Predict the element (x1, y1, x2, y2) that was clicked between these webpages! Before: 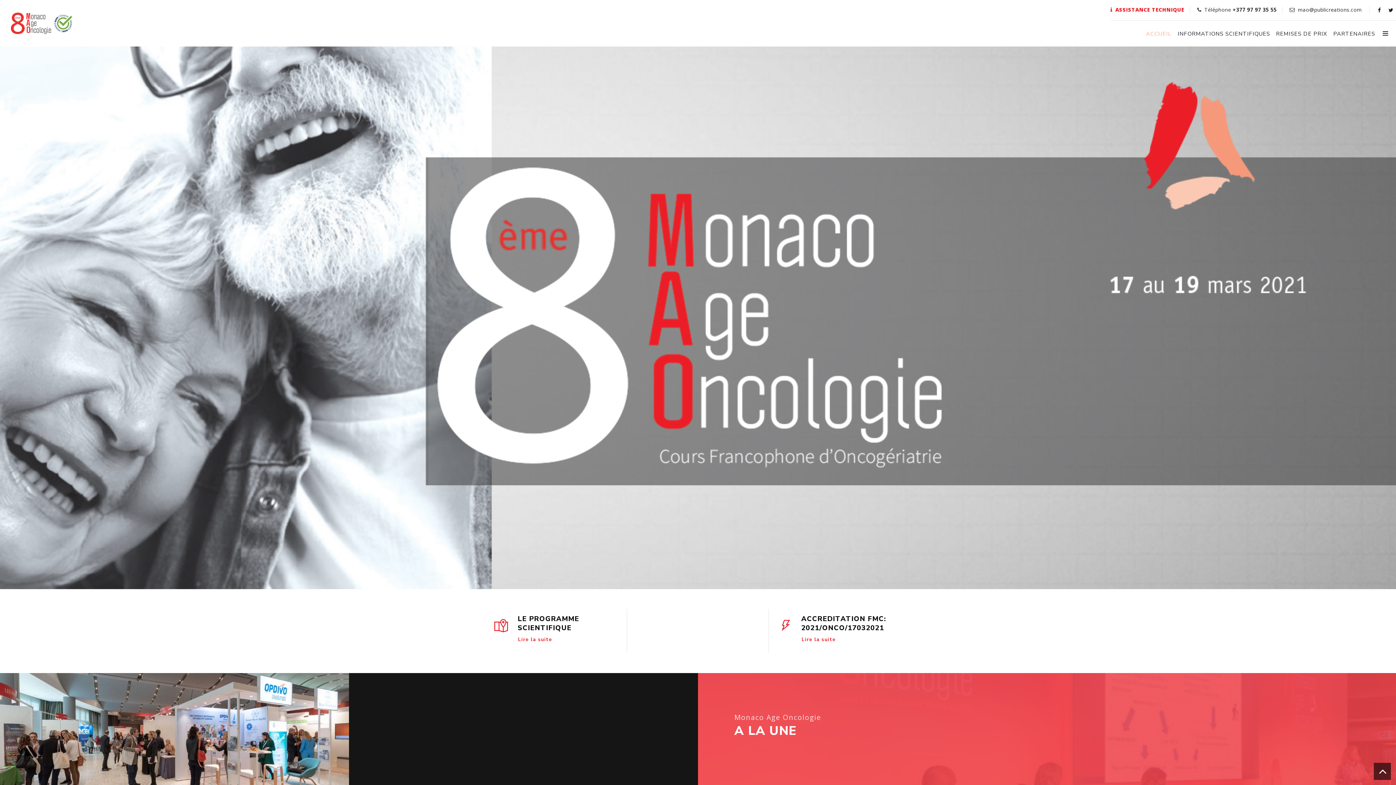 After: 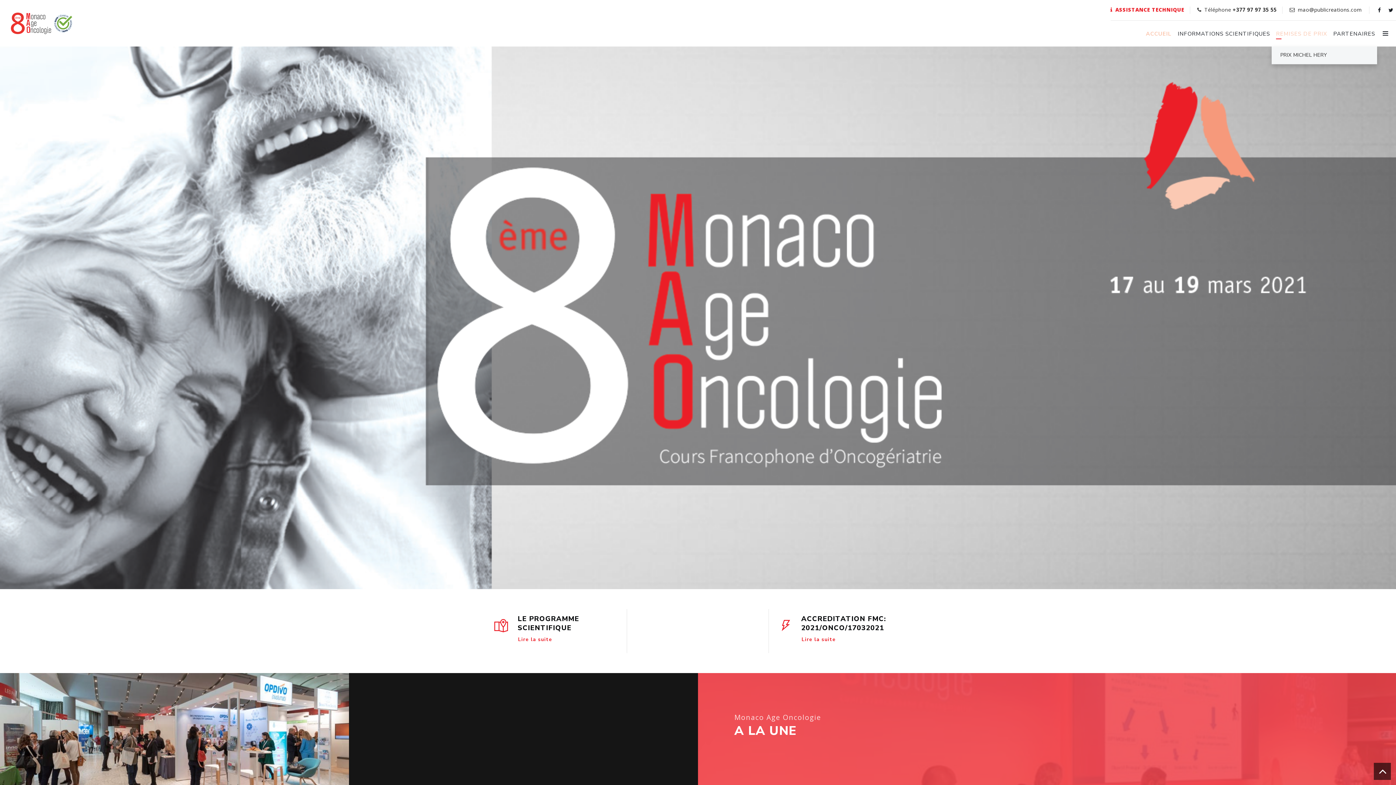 Action: label: REMISES DE PRIX bbox: (1276, 21, 1327, 46)